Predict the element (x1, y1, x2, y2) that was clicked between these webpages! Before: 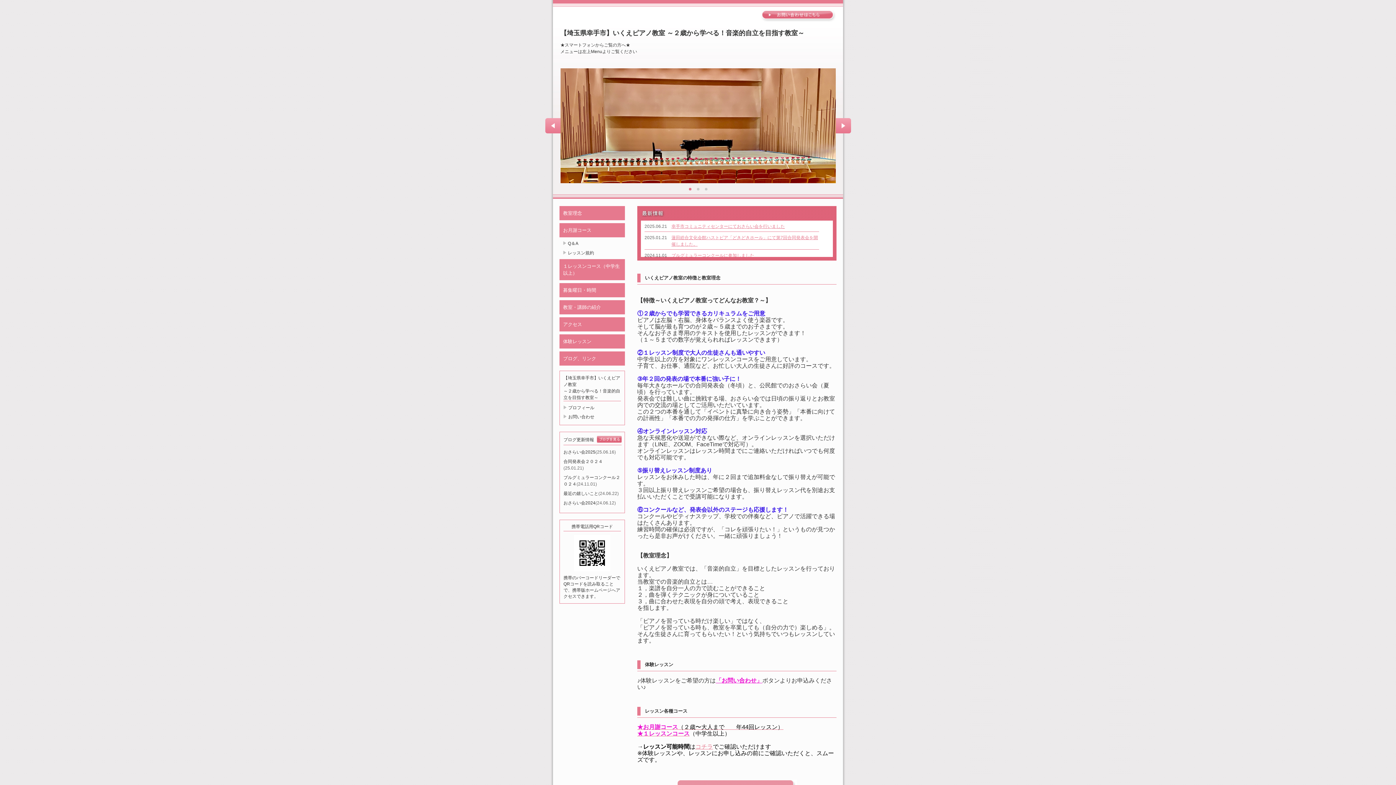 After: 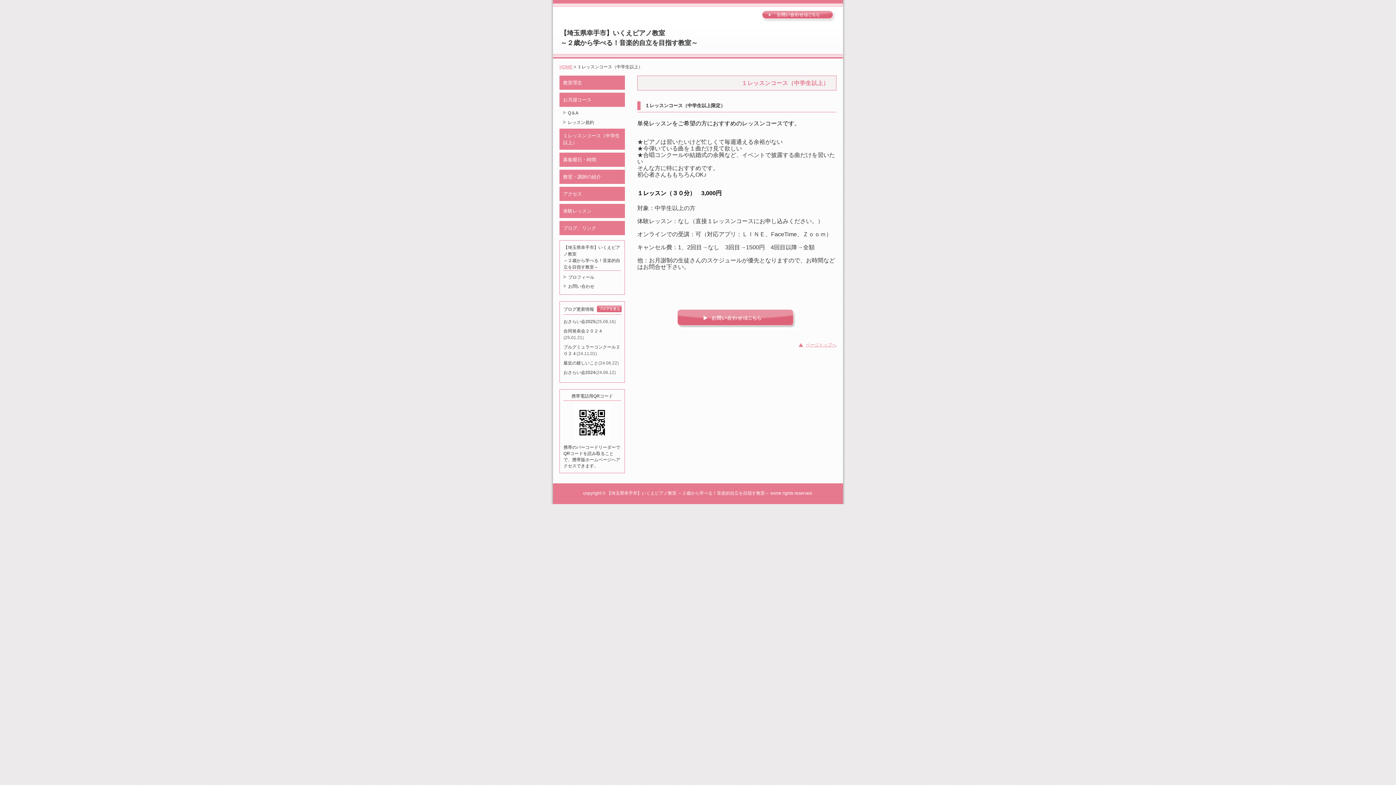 Action: label: １レッスンコース（中学生以上） bbox: (559, 259, 625, 280)